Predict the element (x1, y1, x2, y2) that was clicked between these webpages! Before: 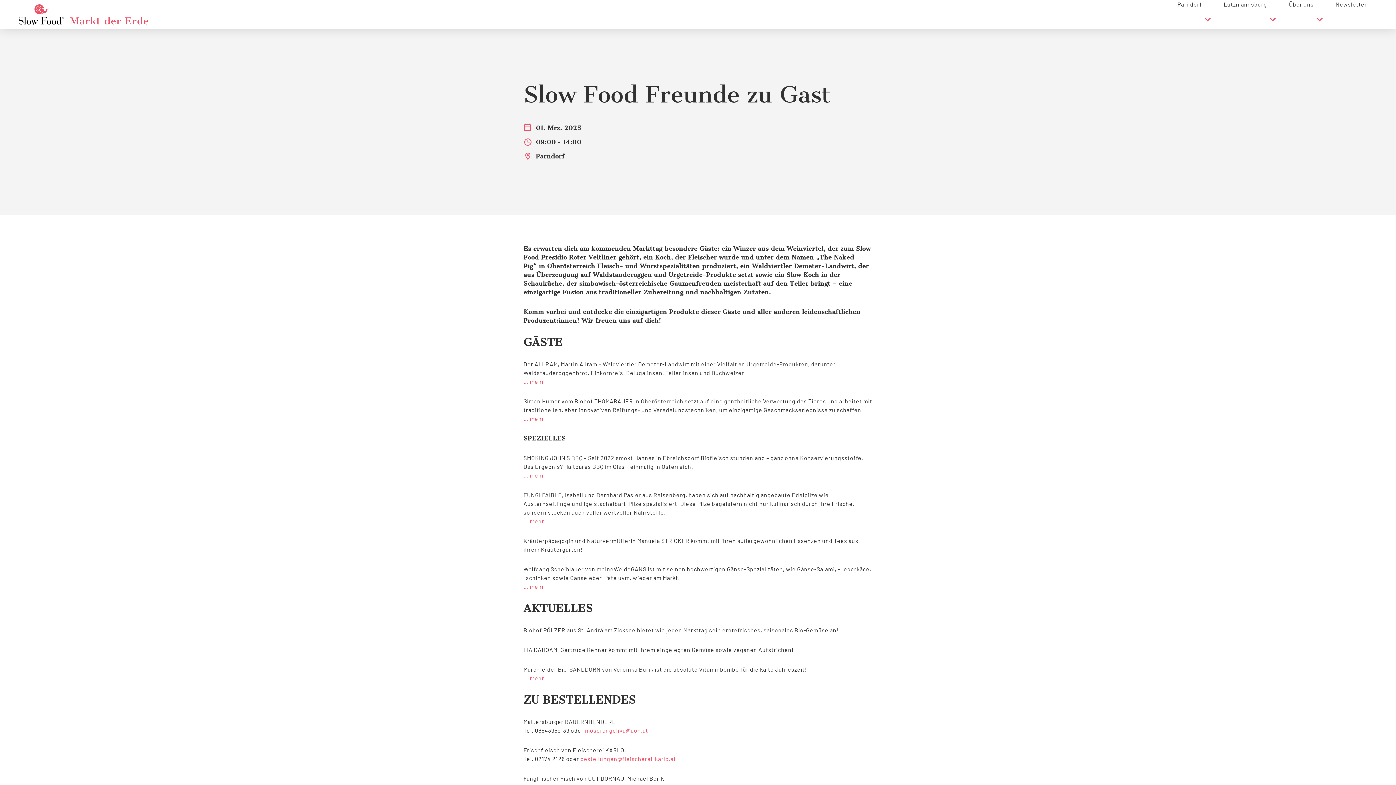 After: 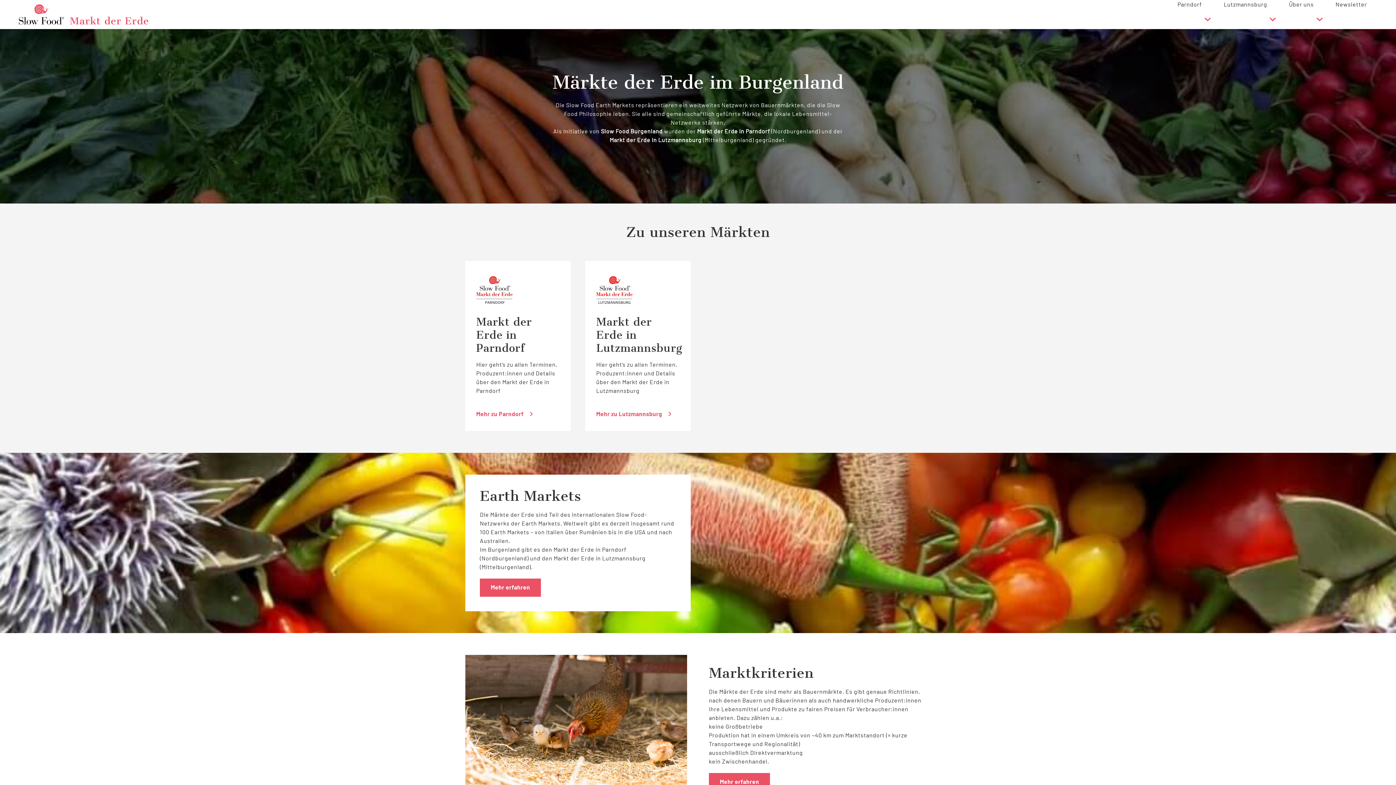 Action: bbox: (69, 14, 149, 28) label: Markt der Erde